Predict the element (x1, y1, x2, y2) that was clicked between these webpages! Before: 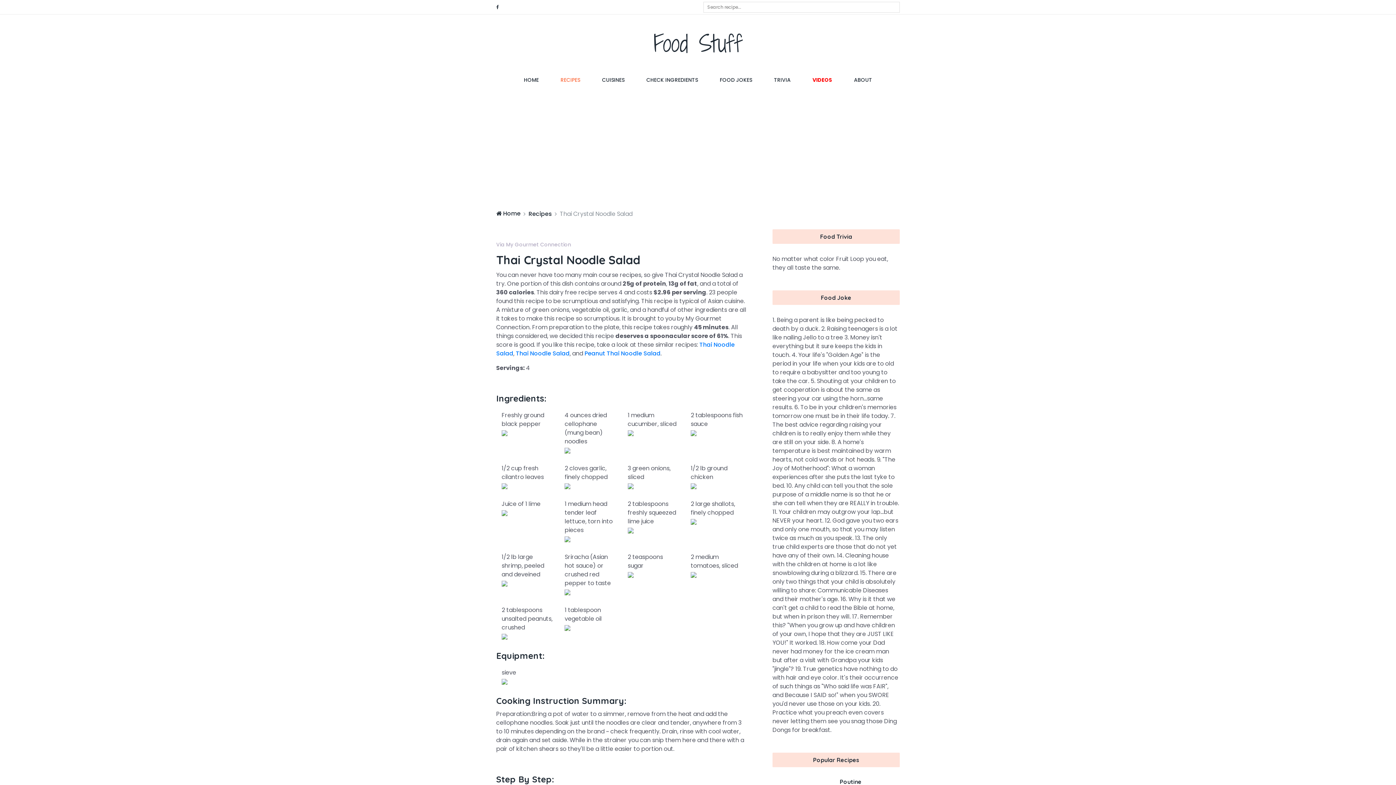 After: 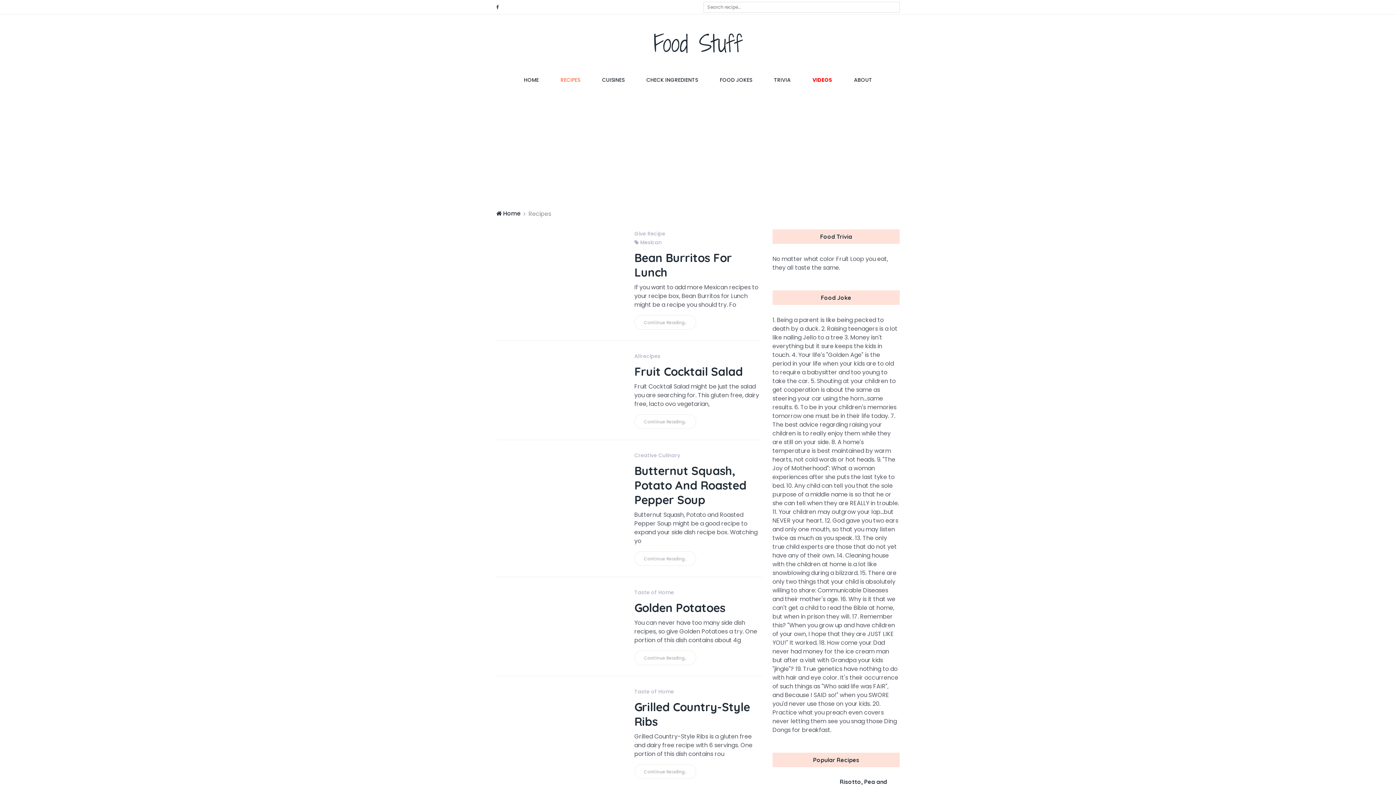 Action: bbox: (549, 67, 591, 93) label: RECIPES